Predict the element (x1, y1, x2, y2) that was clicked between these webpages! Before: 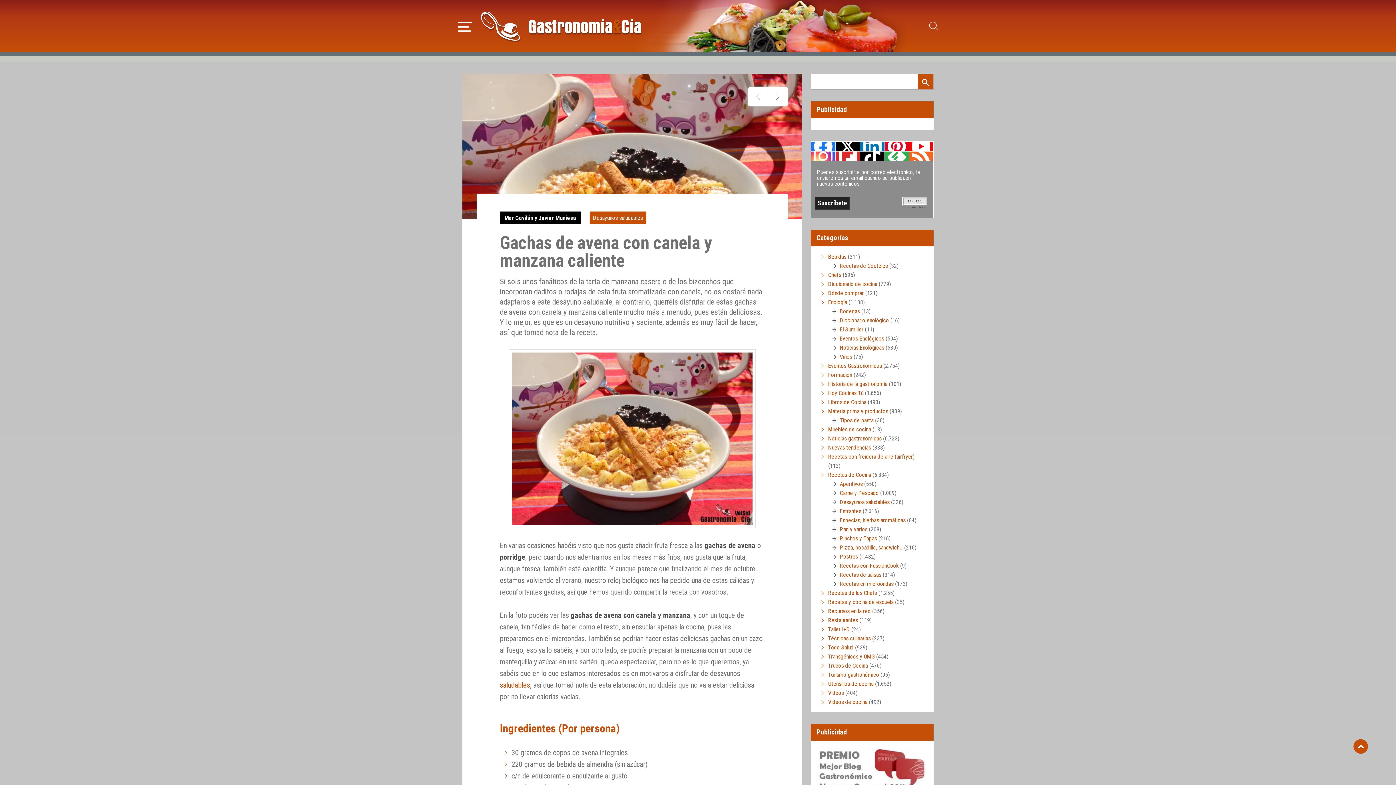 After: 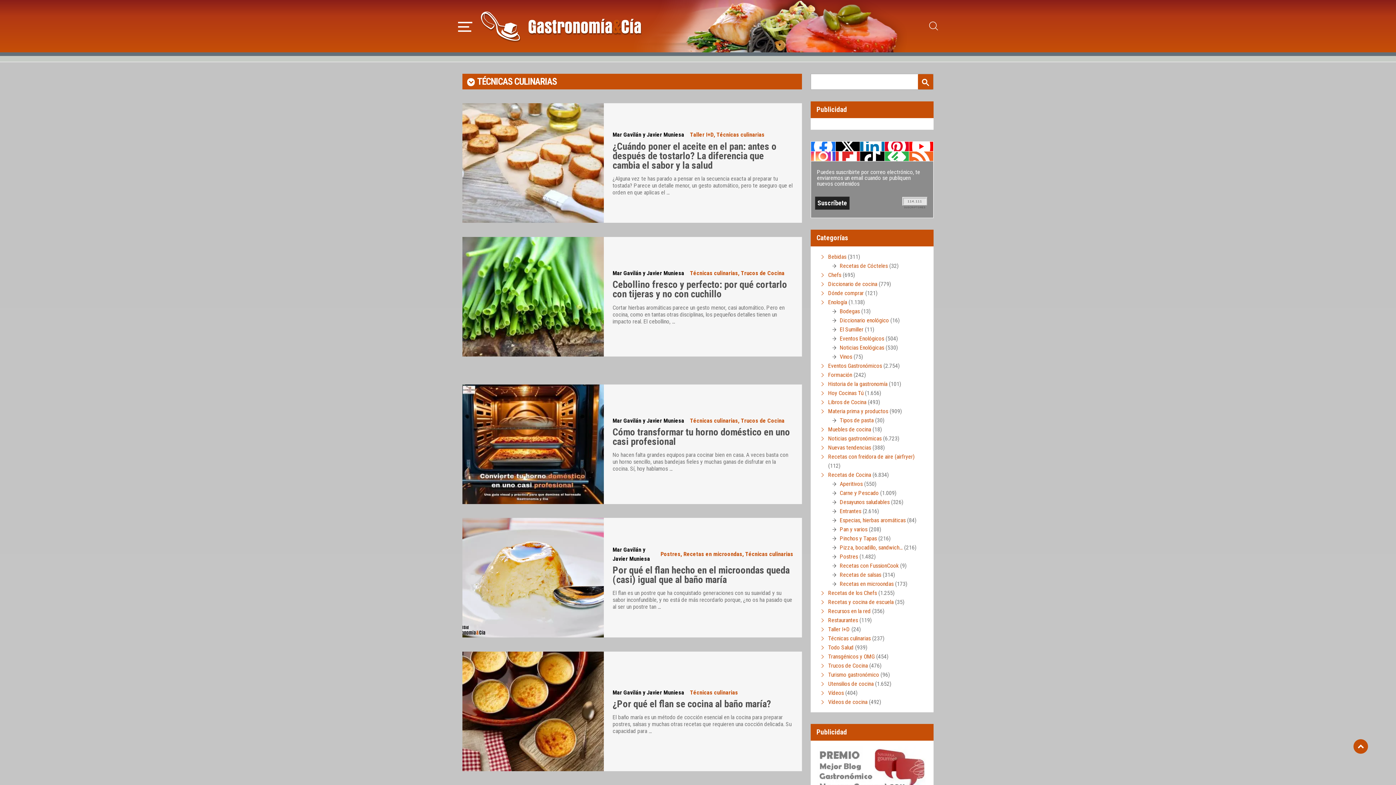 Action: bbox: (828, 635, 870, 642) label: Técnicas culinarias